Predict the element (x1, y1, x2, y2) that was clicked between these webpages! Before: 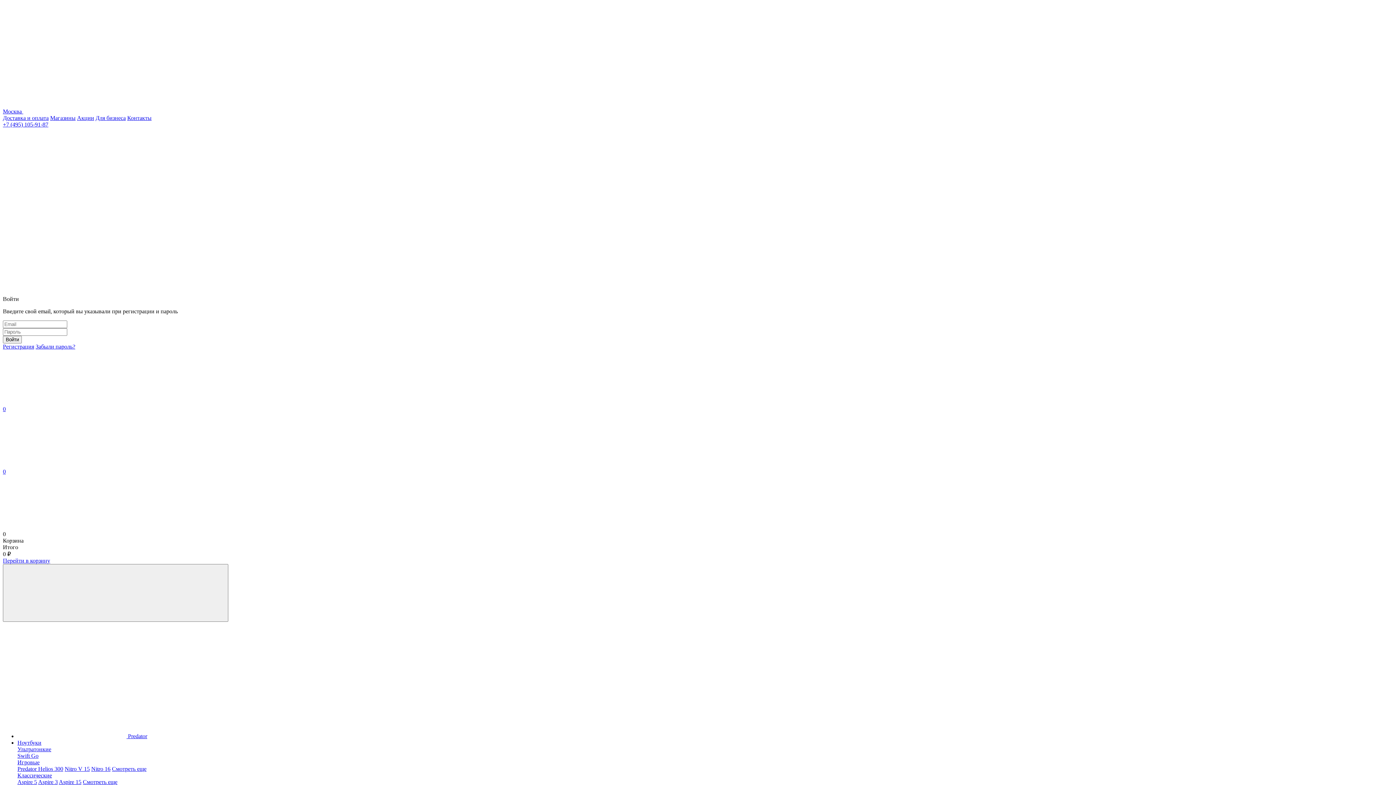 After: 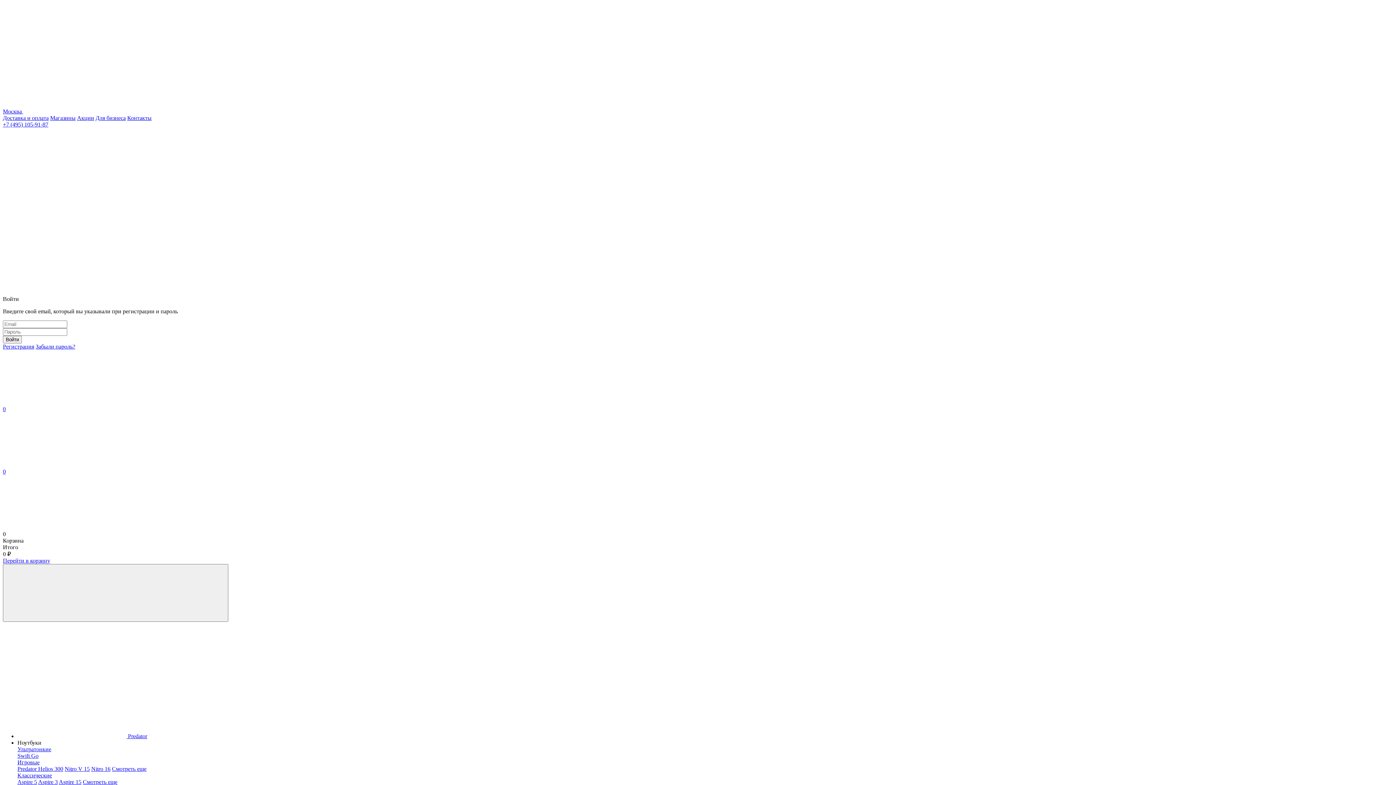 Action: bbox: (17, 740, 41, 746) label: Ноутбуки